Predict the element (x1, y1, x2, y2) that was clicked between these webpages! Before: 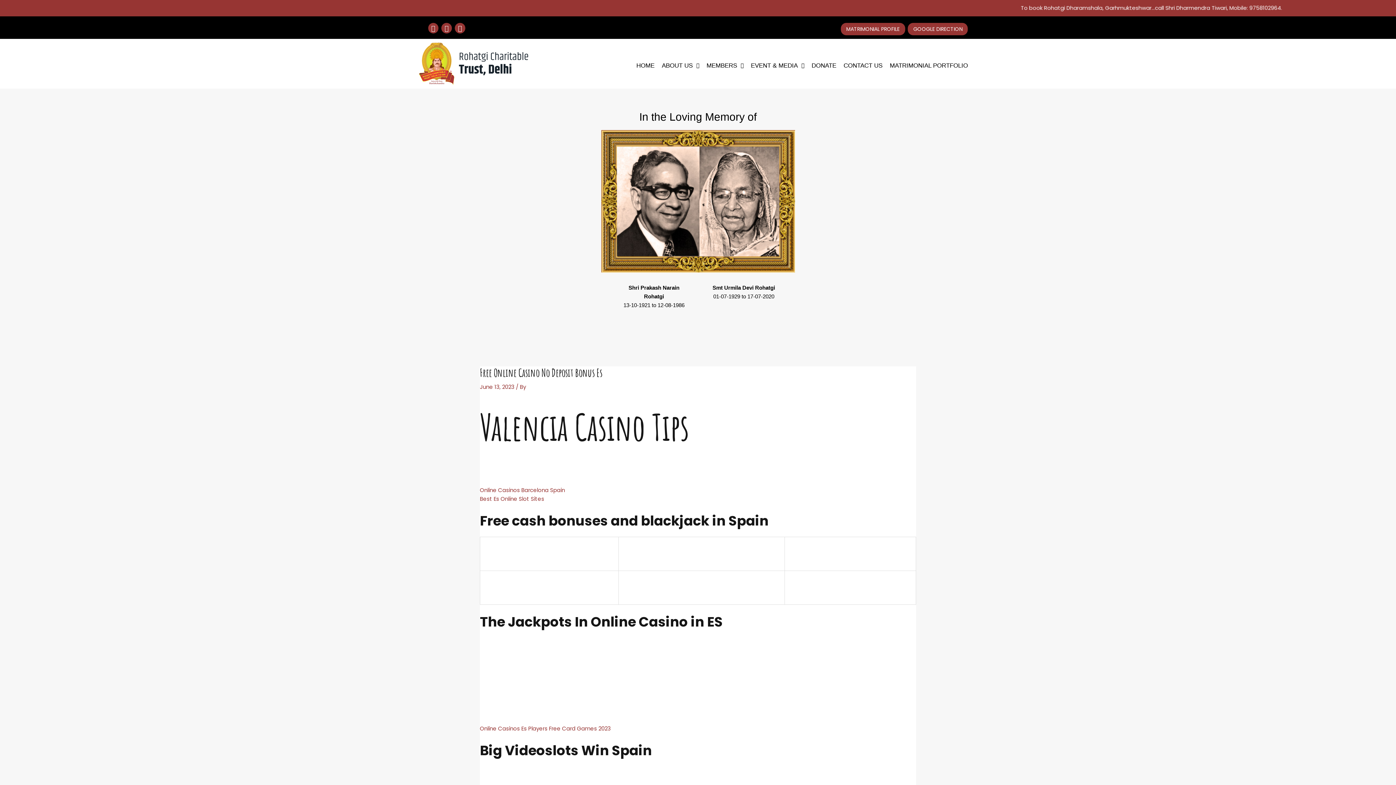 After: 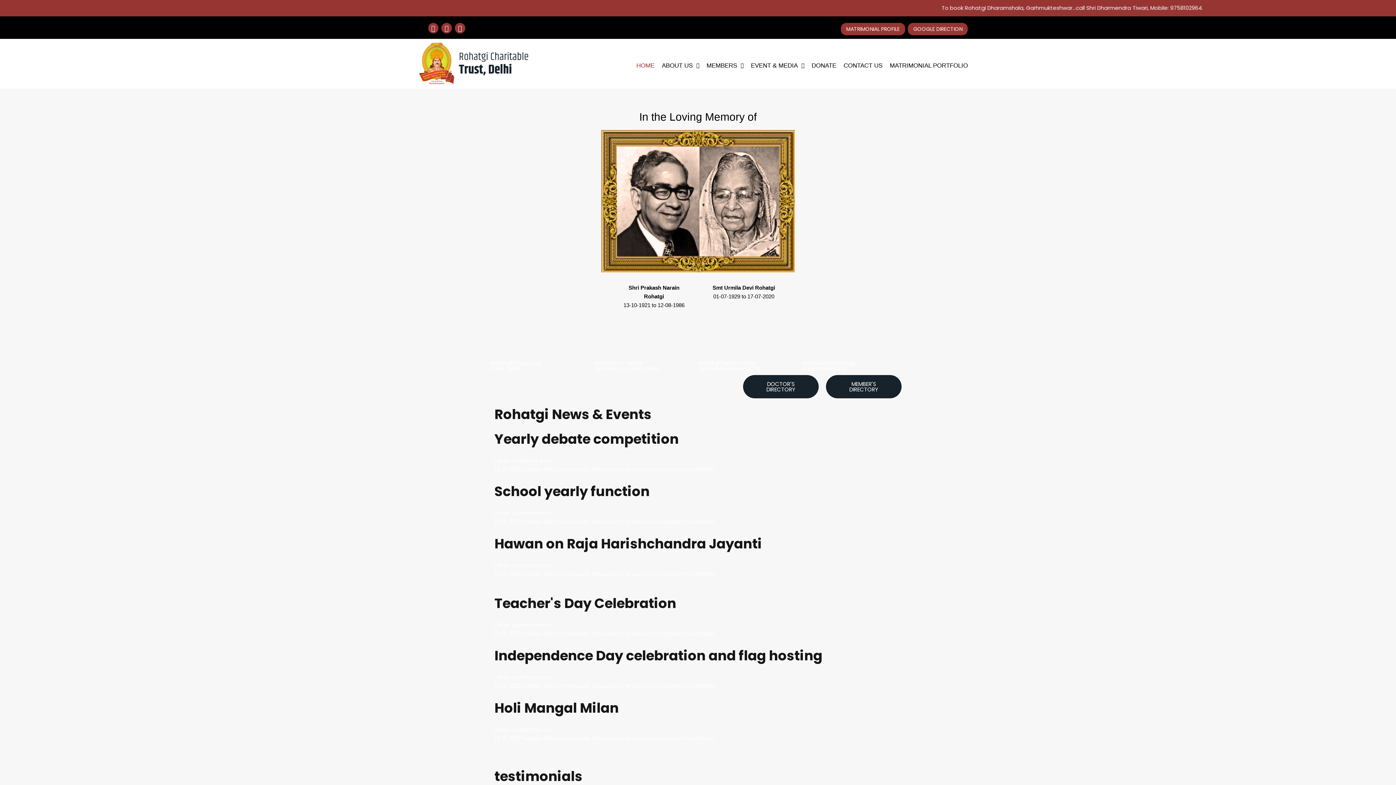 Action: bbox: (419, 42, 528, 85)